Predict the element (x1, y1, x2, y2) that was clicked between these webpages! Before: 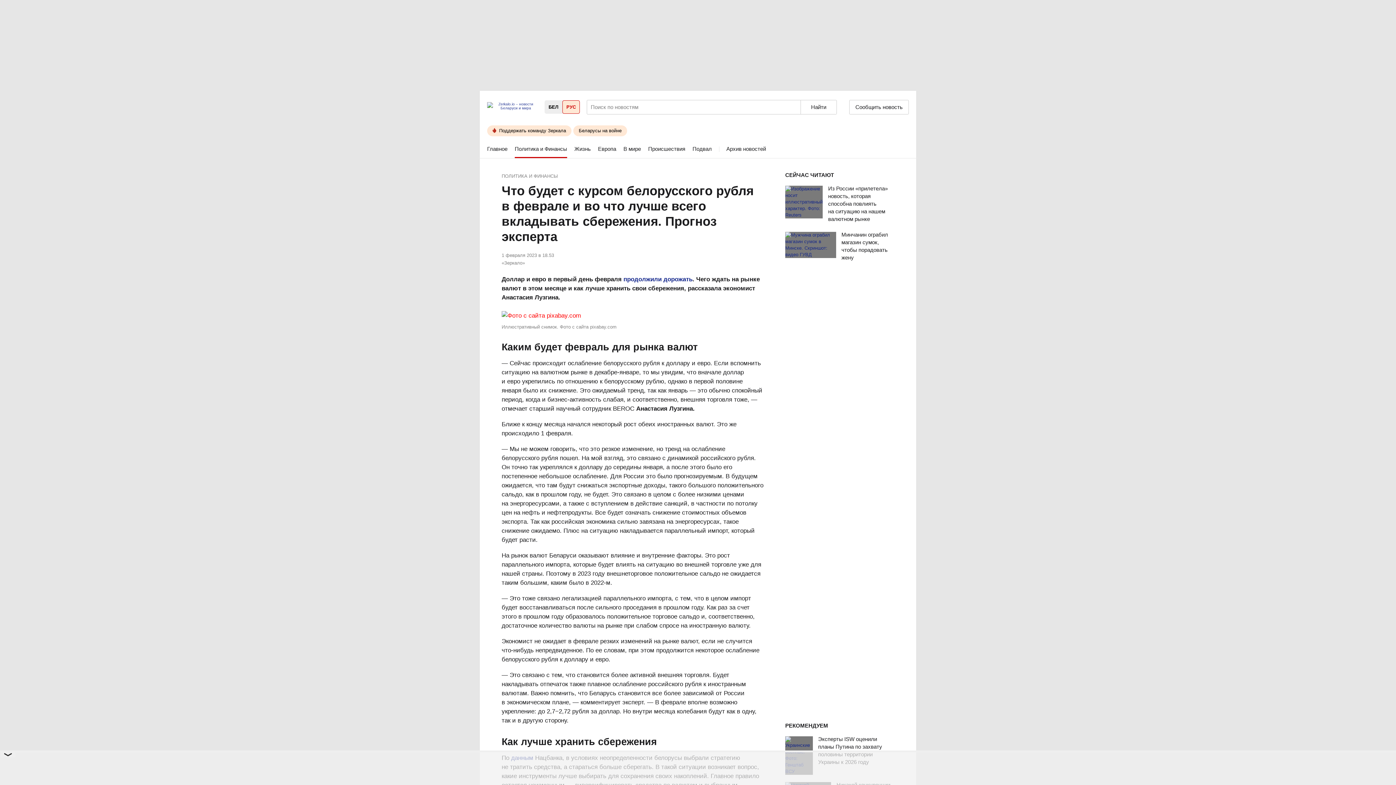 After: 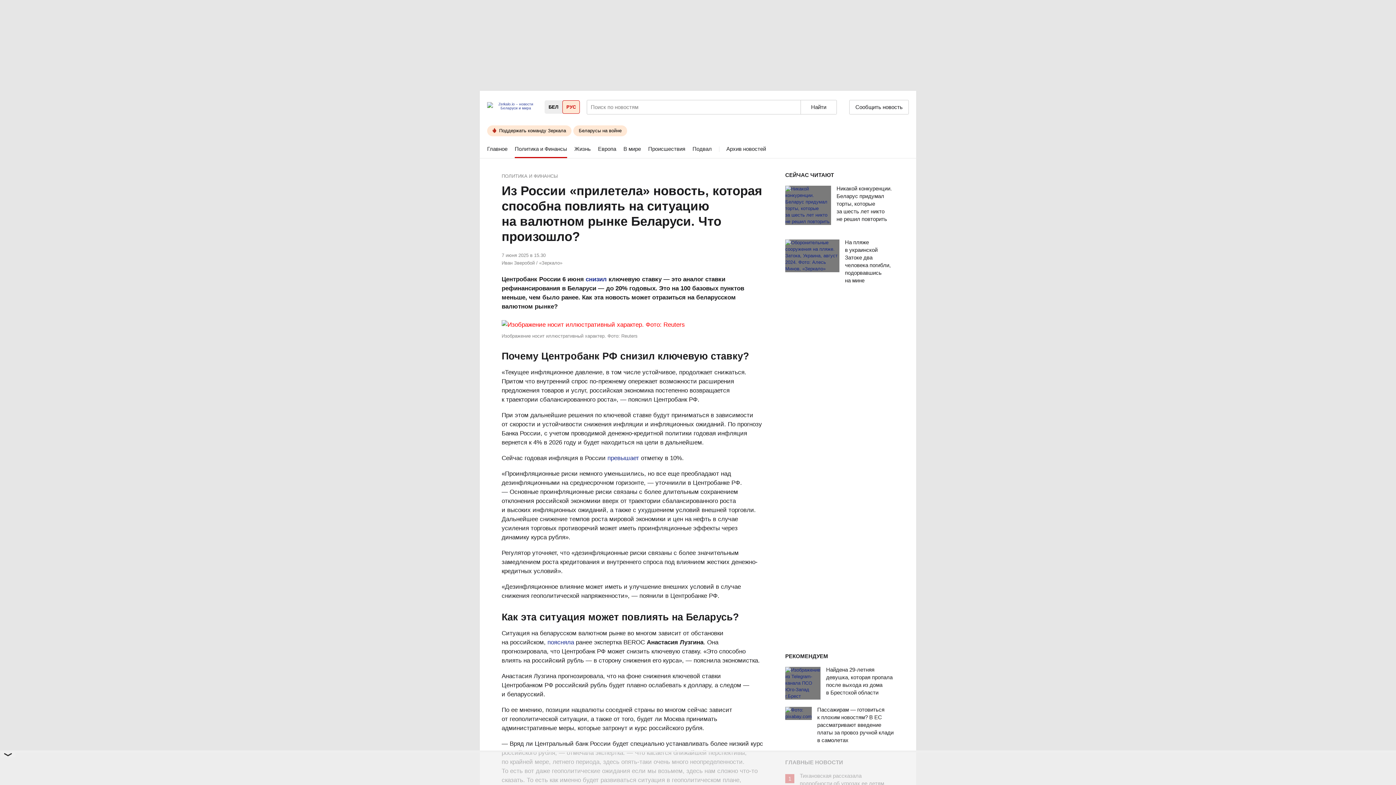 Action: bbox: (785, 185, 828, 218)